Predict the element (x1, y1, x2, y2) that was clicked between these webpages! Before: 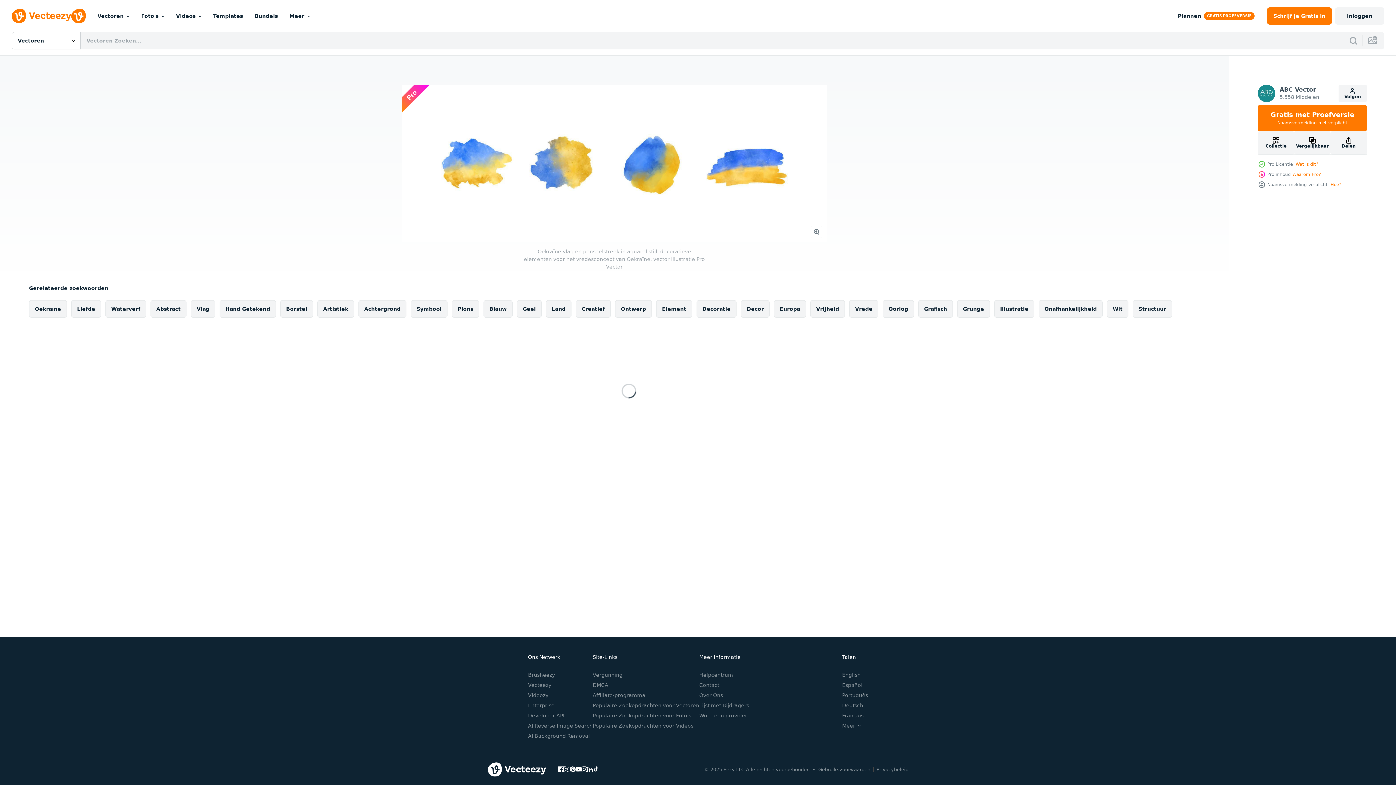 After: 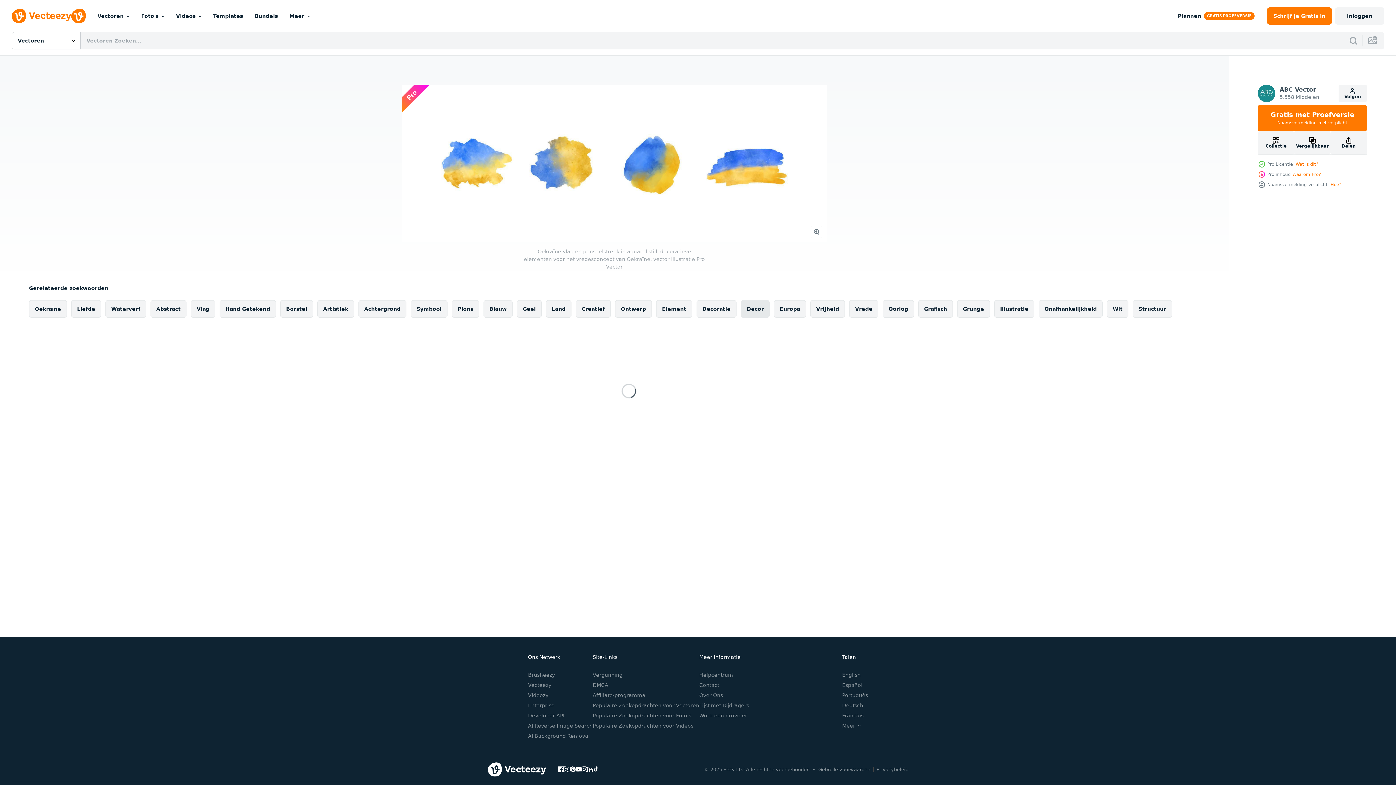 Action: label: Decor bbox: (741, 300, 769, 317)